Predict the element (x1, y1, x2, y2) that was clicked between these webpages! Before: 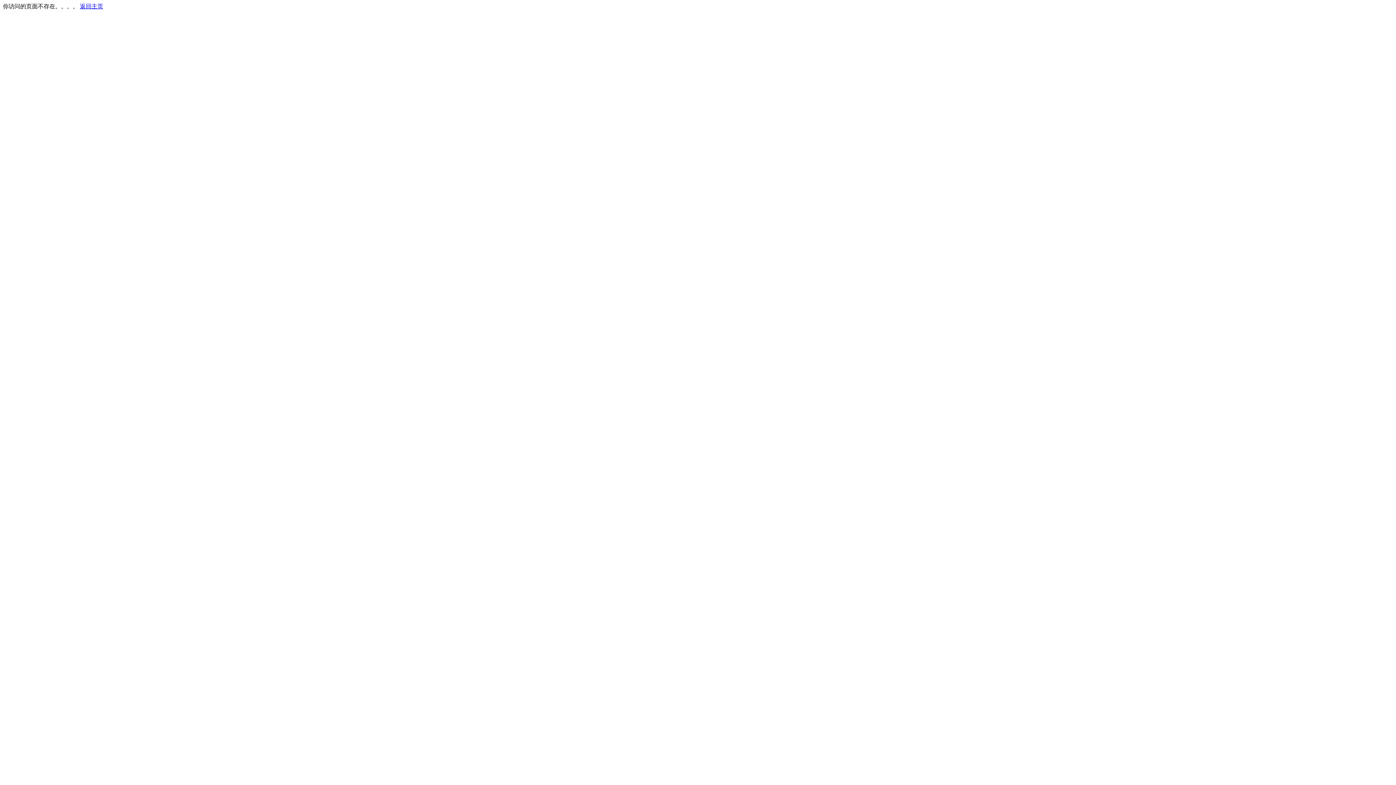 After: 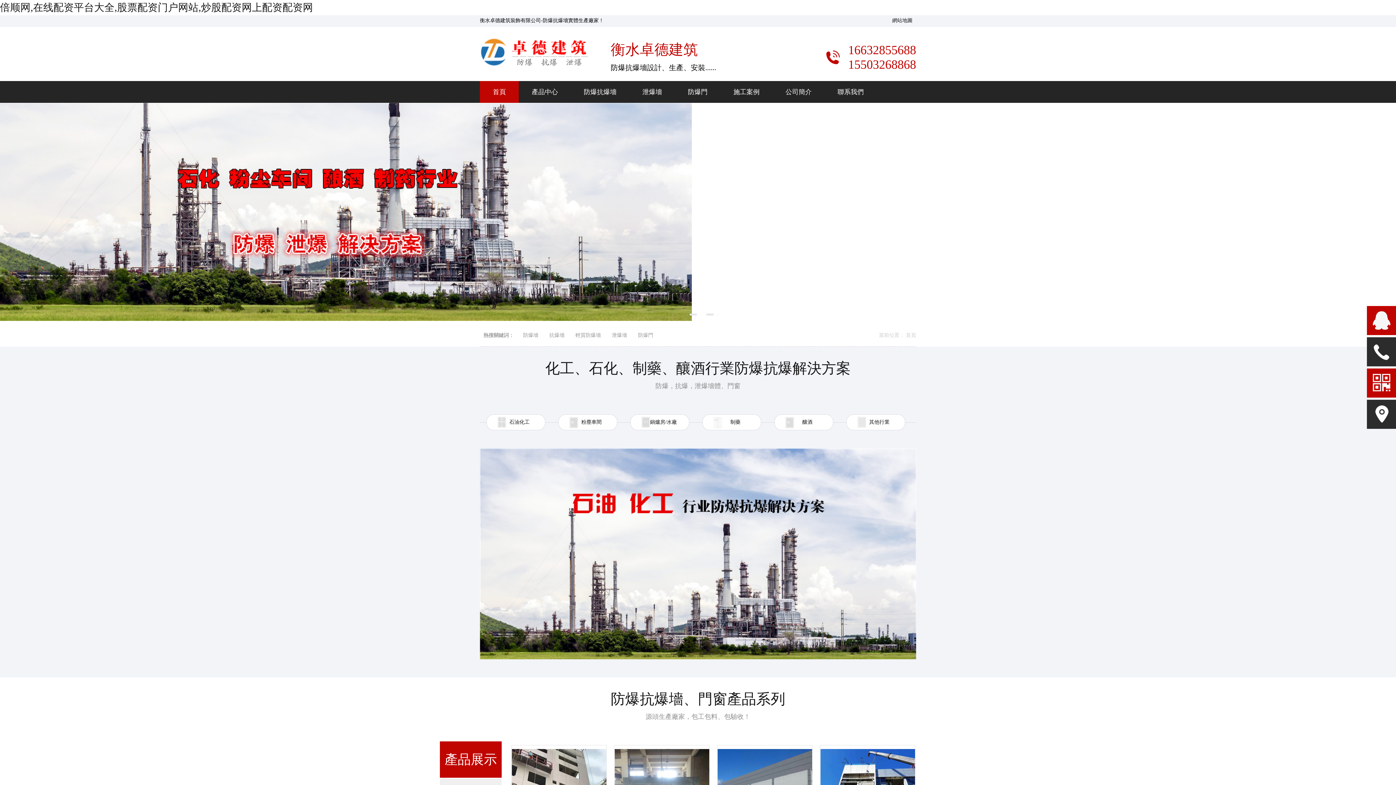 Action: bbox: (80, 3, 103, 9) label: 返回主页